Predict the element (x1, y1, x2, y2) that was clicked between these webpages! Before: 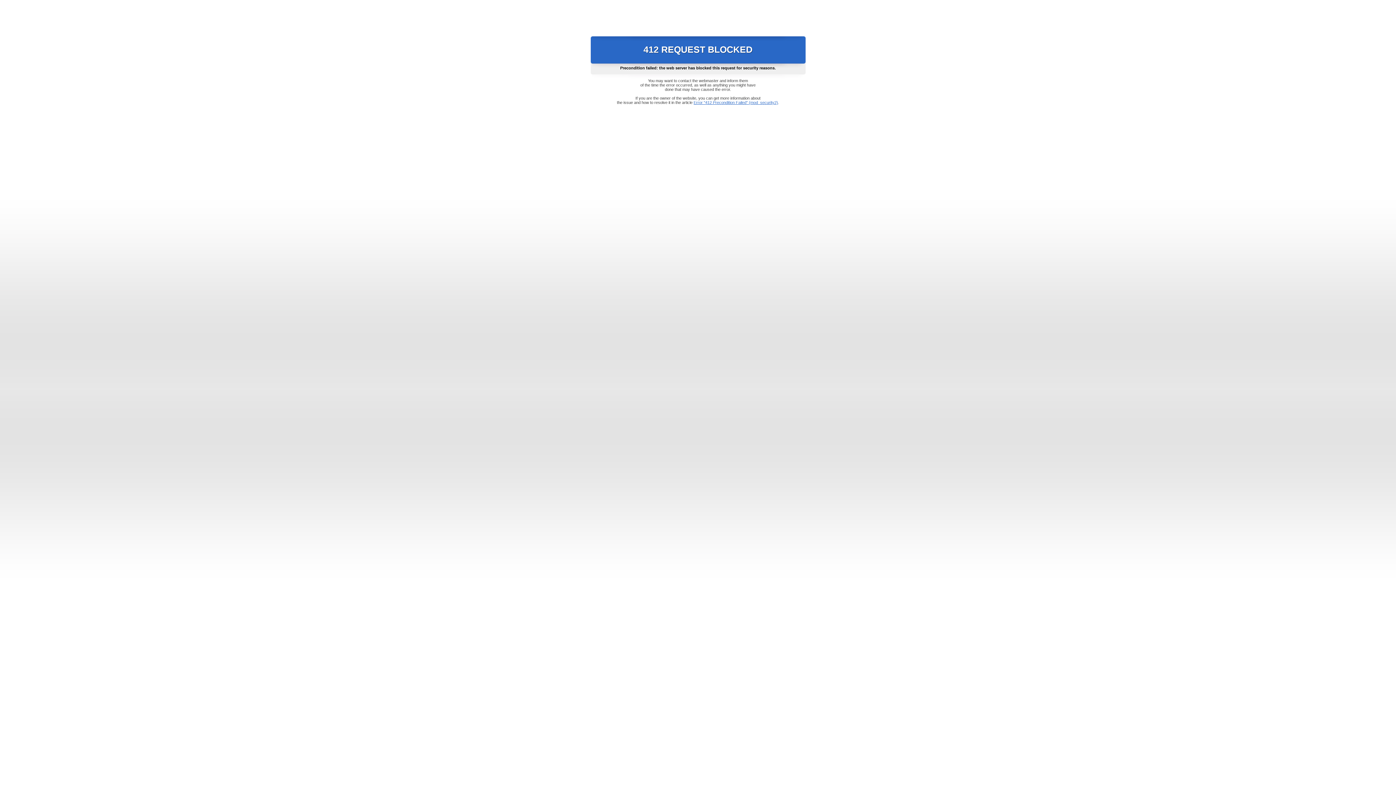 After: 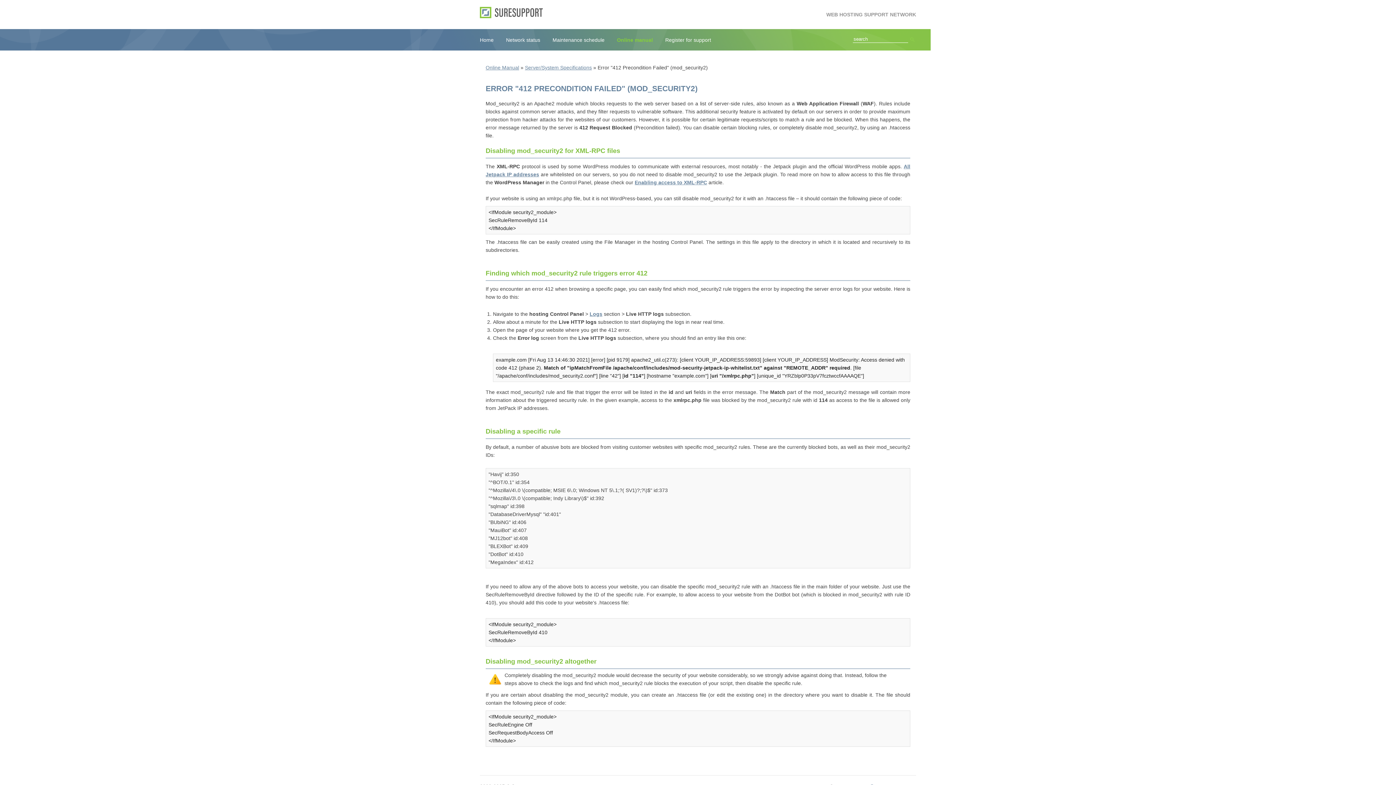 Action: bbox: (693, 100, 778, 104) label: Error "412 Precondition Failed" (mod_security2)